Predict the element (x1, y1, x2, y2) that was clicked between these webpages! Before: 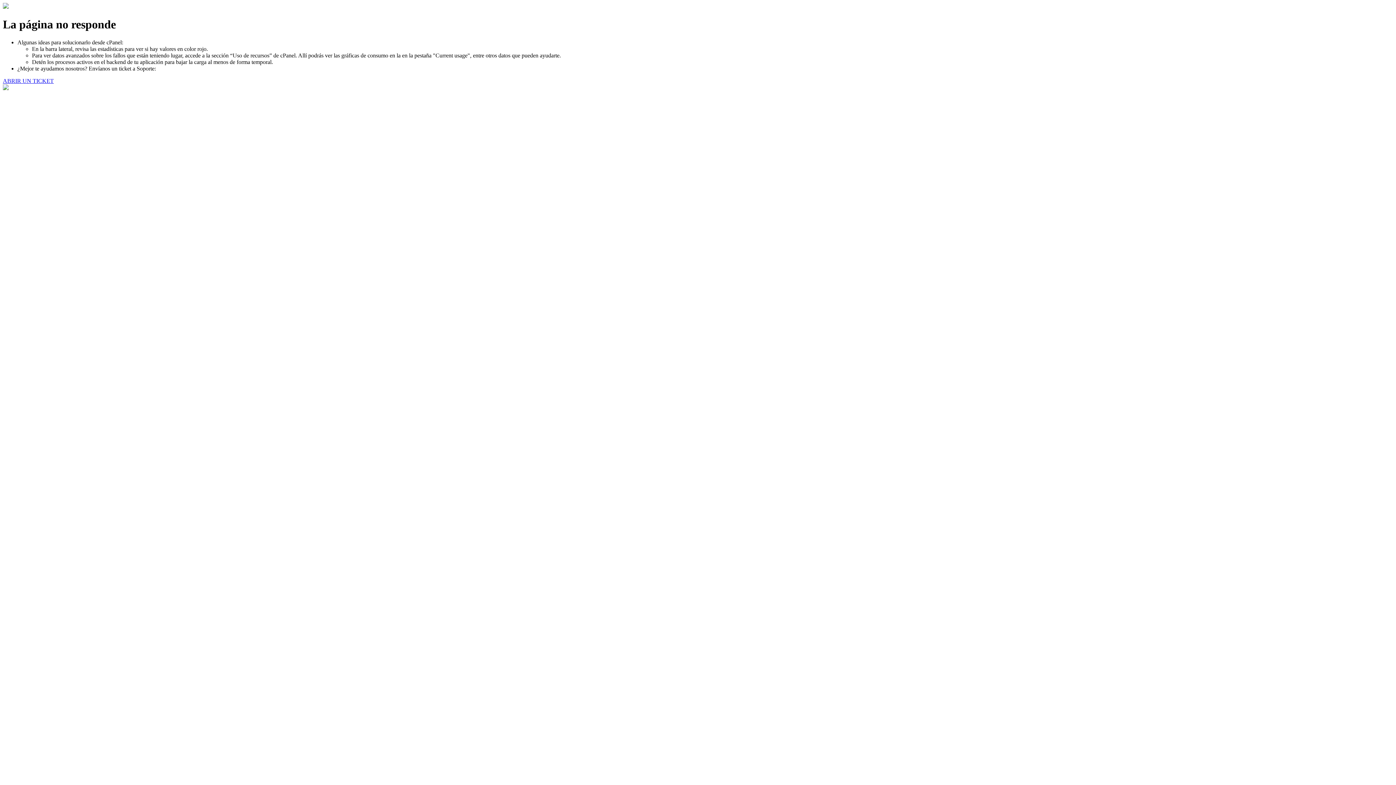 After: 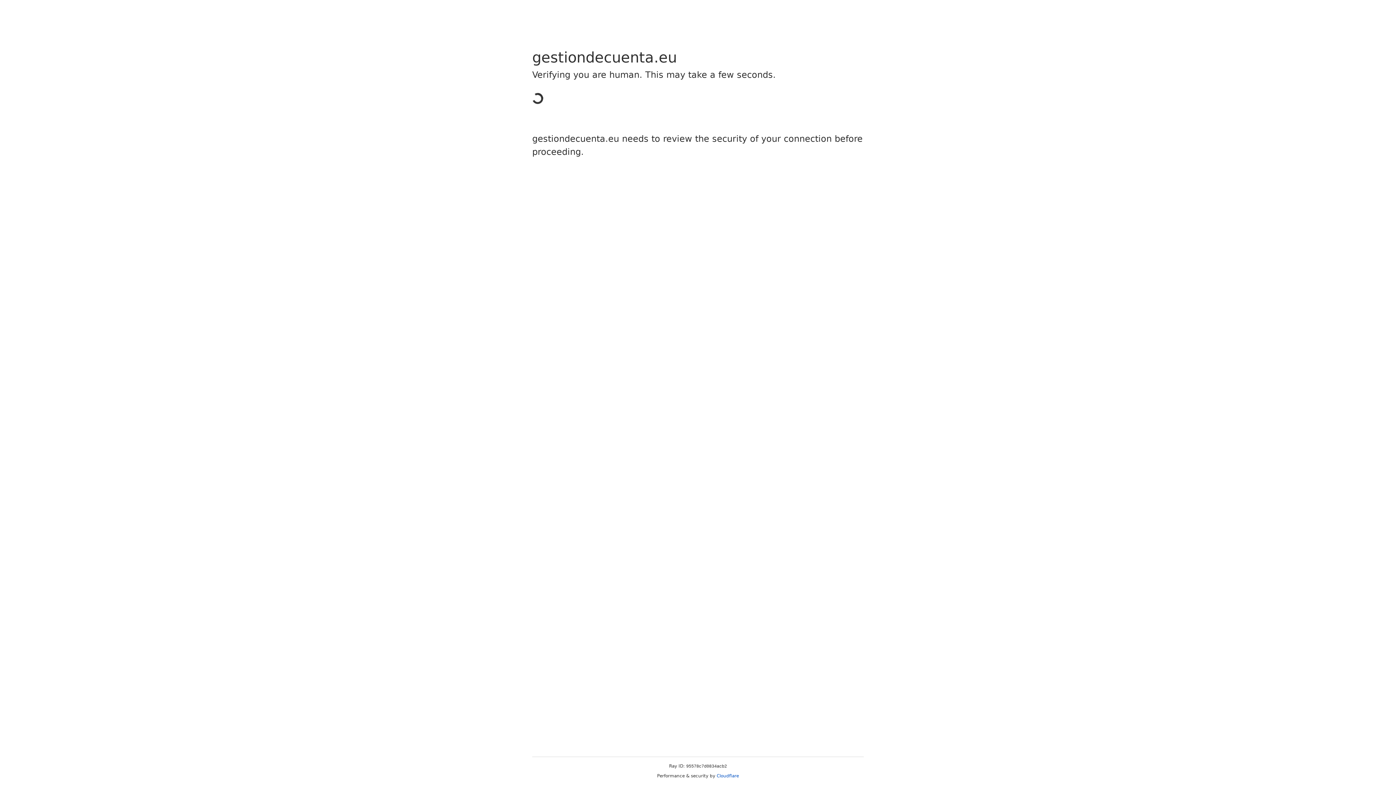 Action: label: ABRIR UN TICKET bbox: (2, 77, 53, 83)